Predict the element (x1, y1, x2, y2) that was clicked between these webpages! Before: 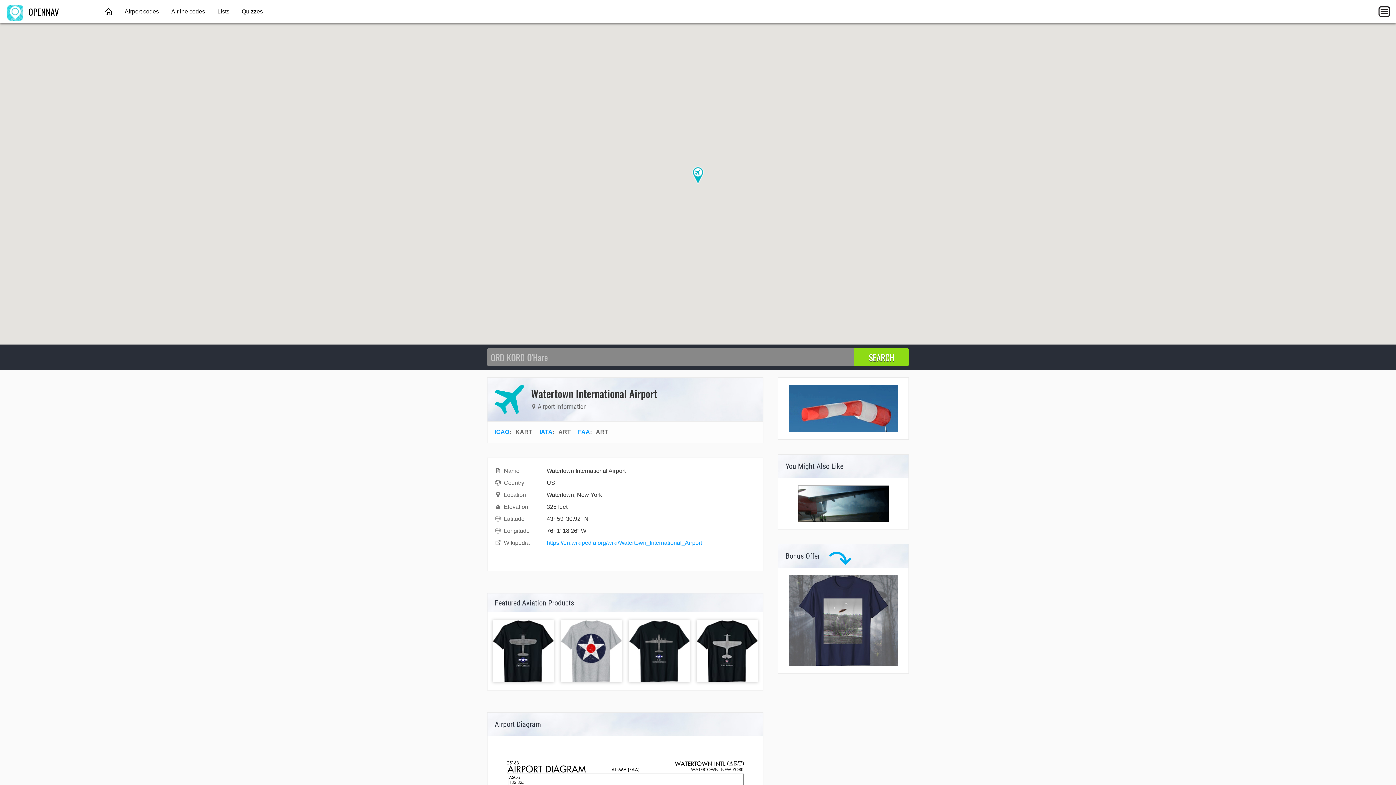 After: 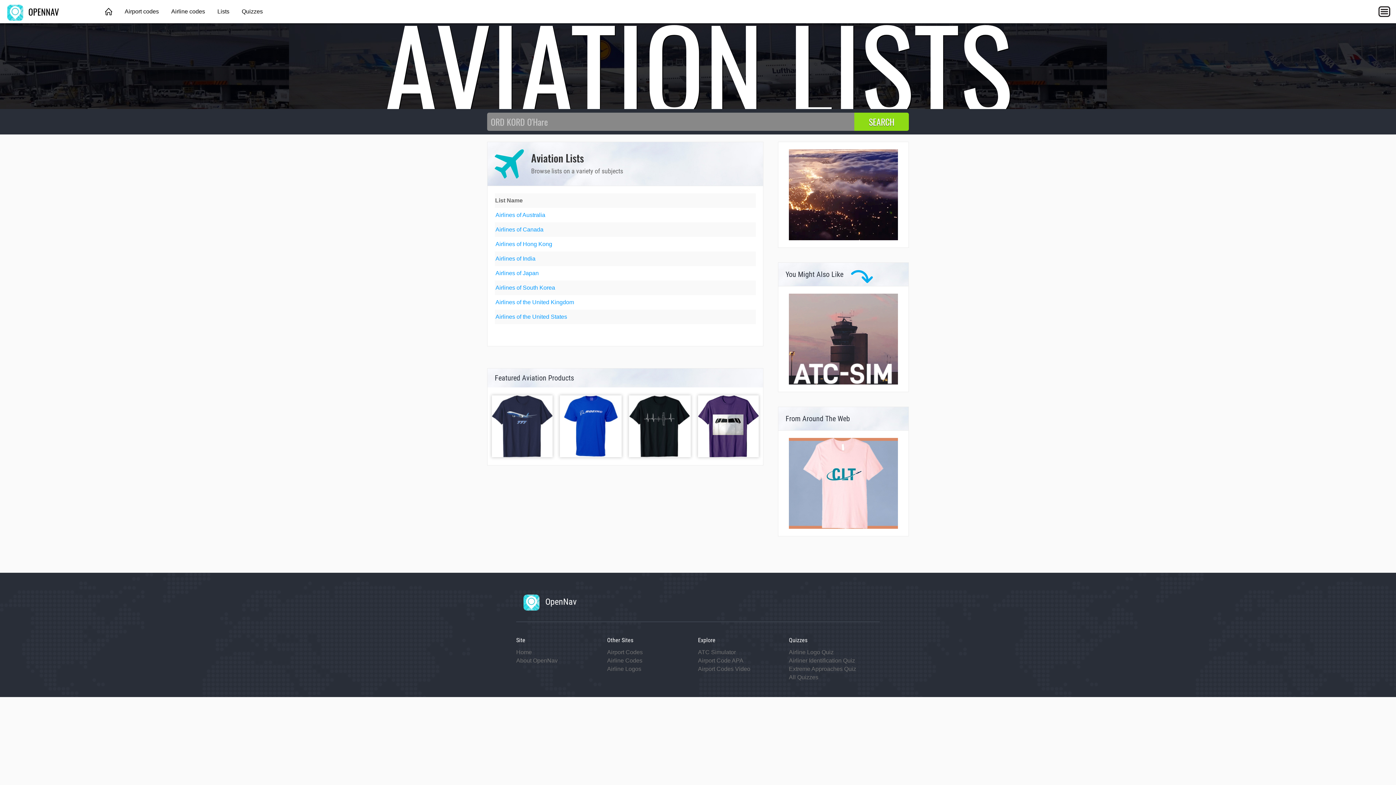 Action: label: Lists bbox: (212, 0, 234, 23)